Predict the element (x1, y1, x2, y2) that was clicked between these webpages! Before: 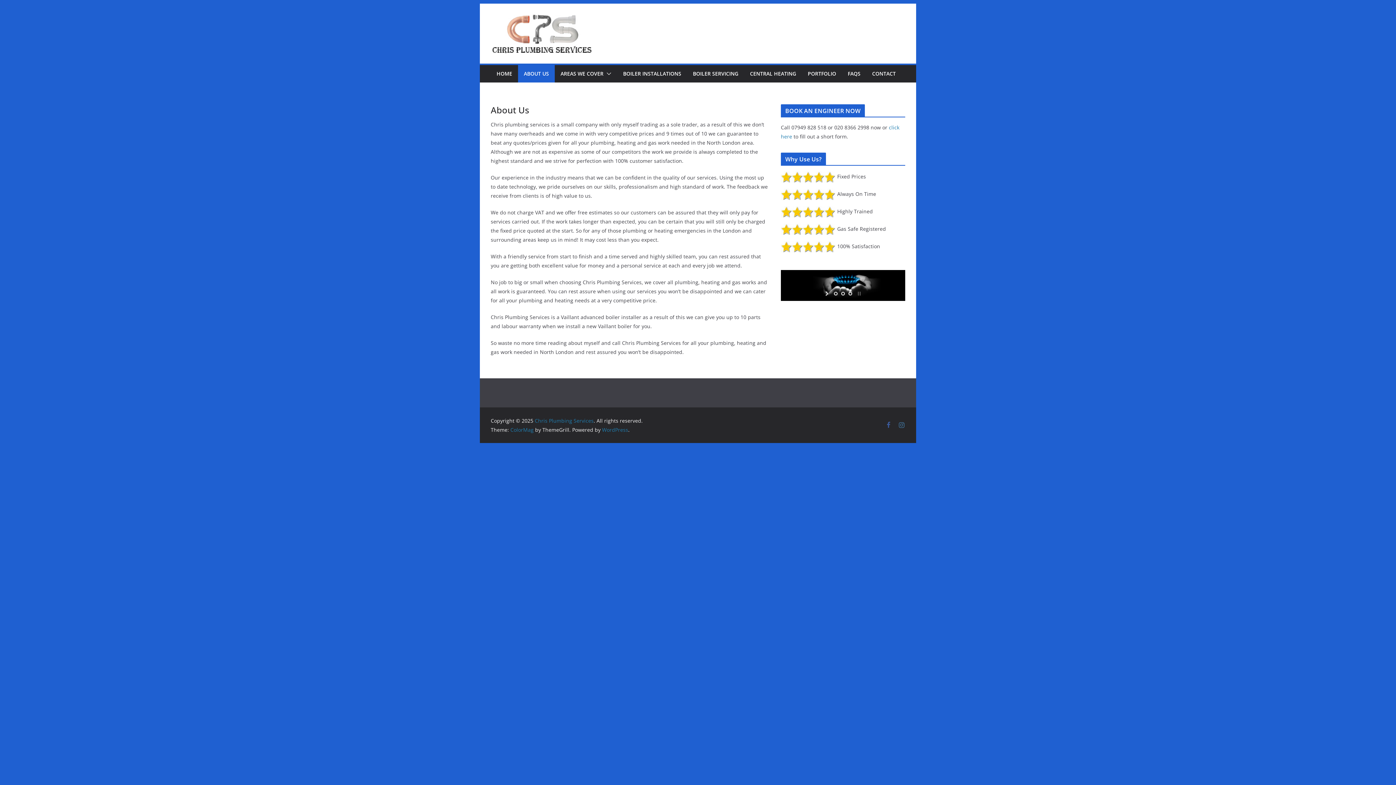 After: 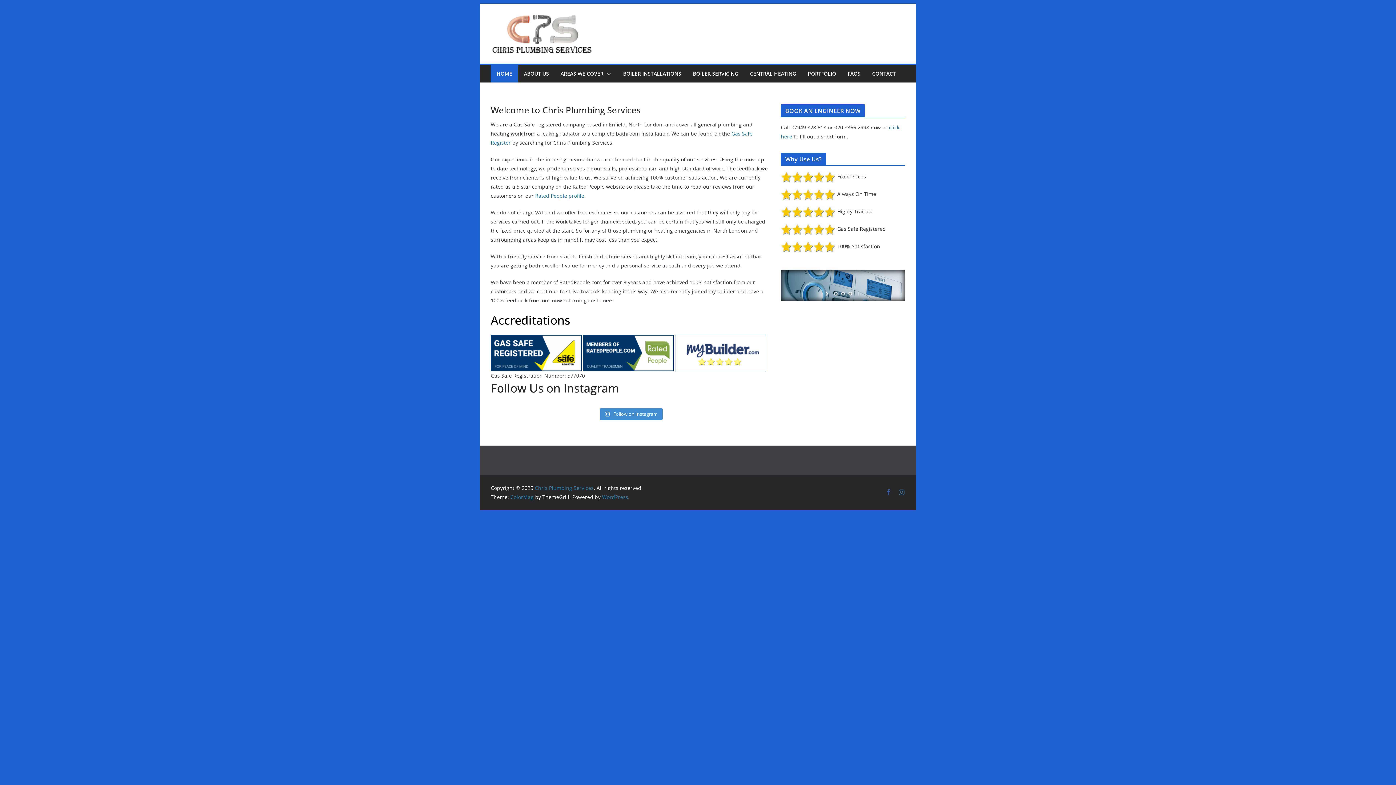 Action: label: HOME bbox: (496, 68, 512, 78)